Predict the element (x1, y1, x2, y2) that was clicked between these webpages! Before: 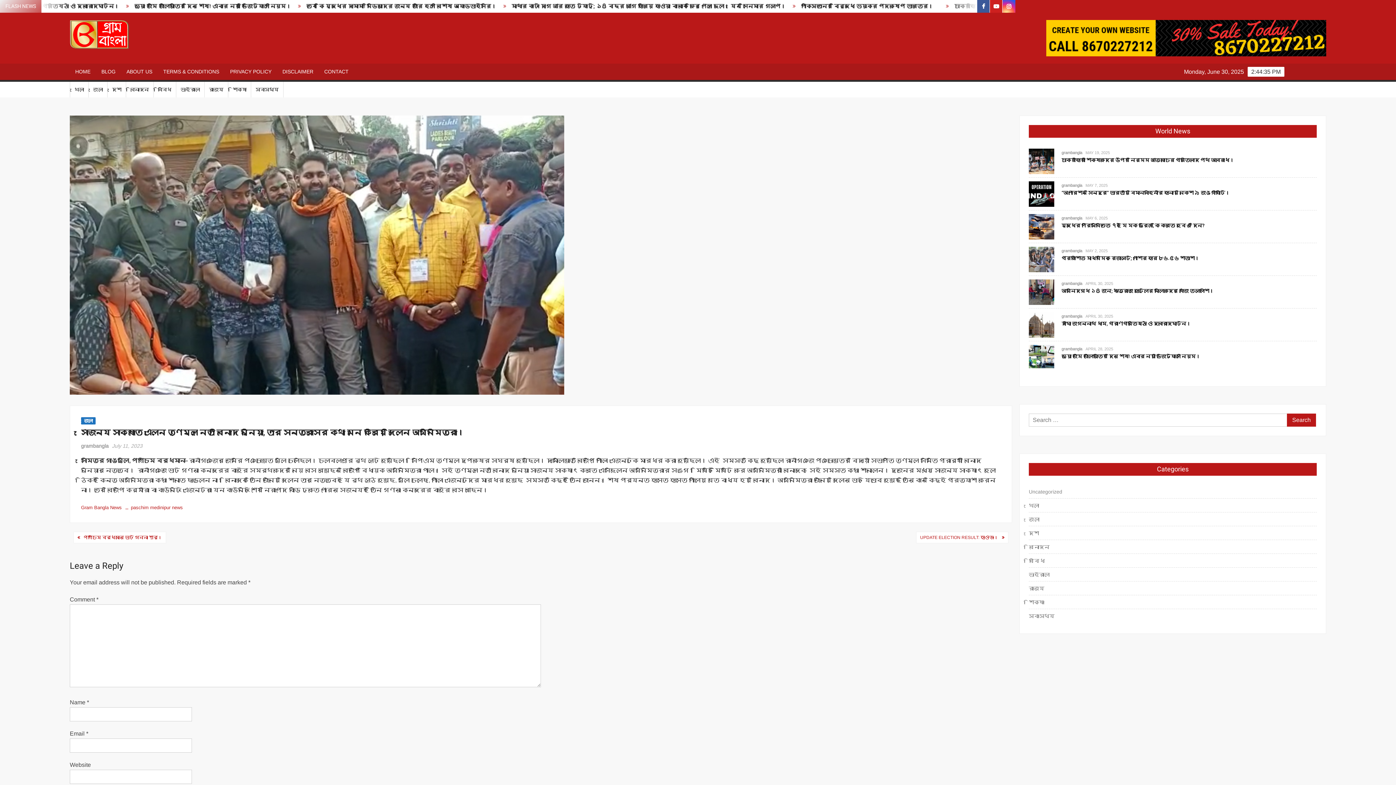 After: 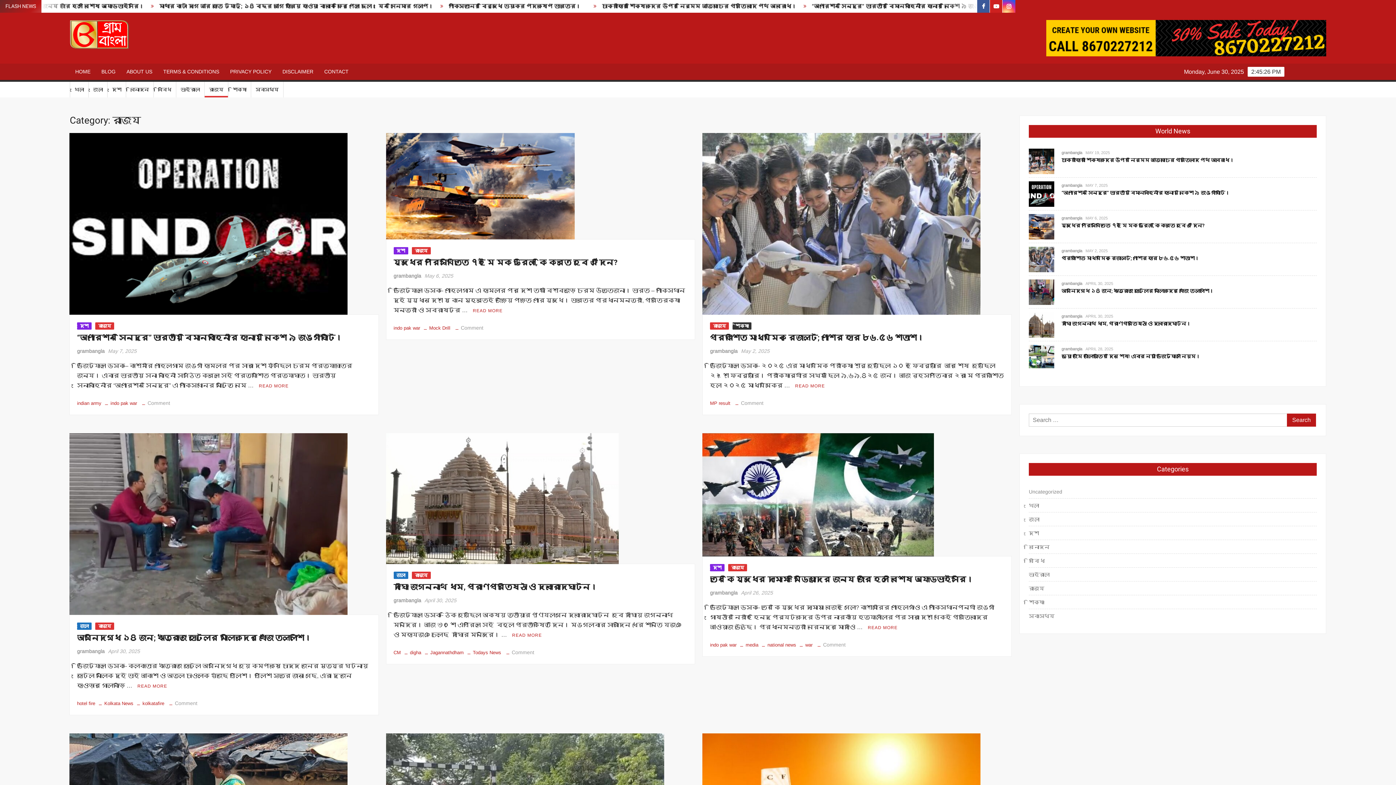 Action: label: রাজ্য bbox: (204, 81, 228, 97)